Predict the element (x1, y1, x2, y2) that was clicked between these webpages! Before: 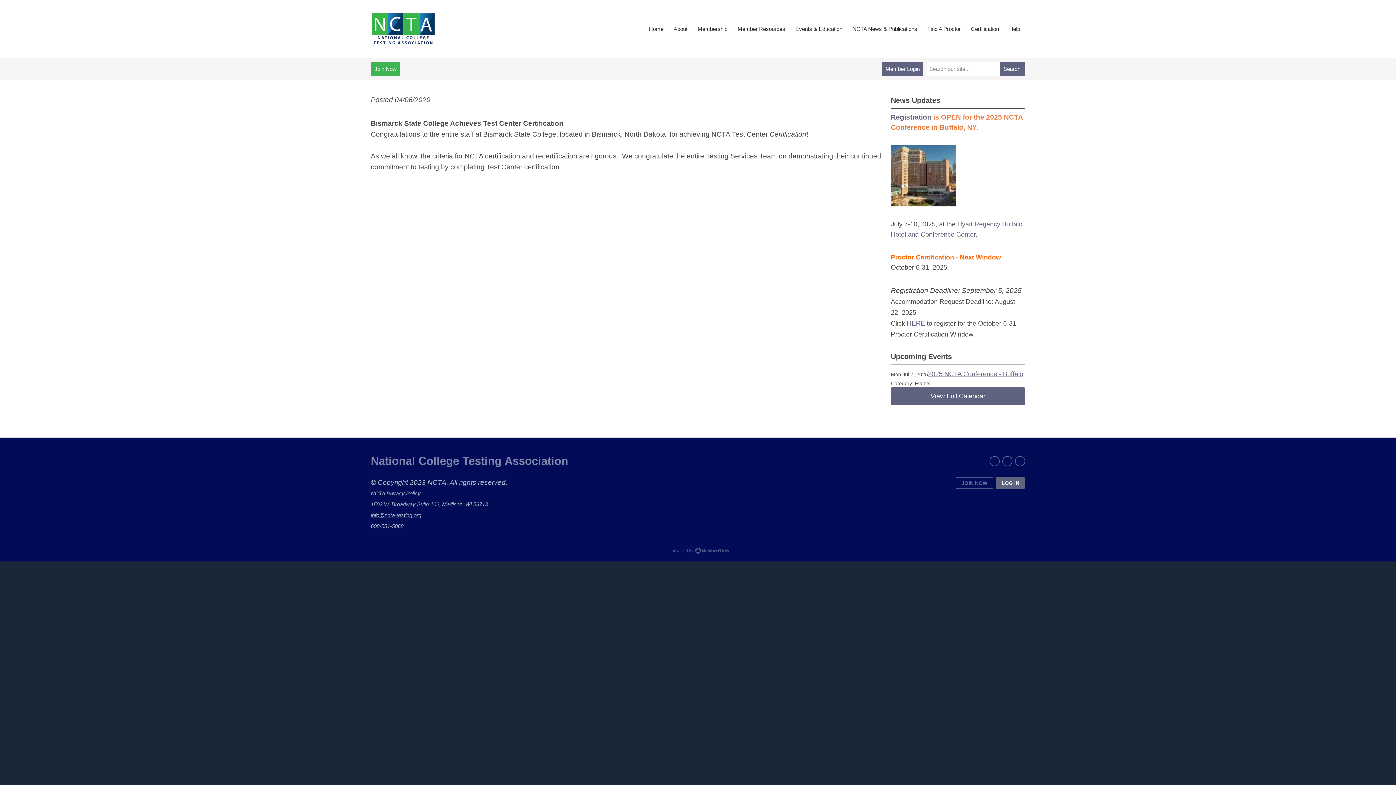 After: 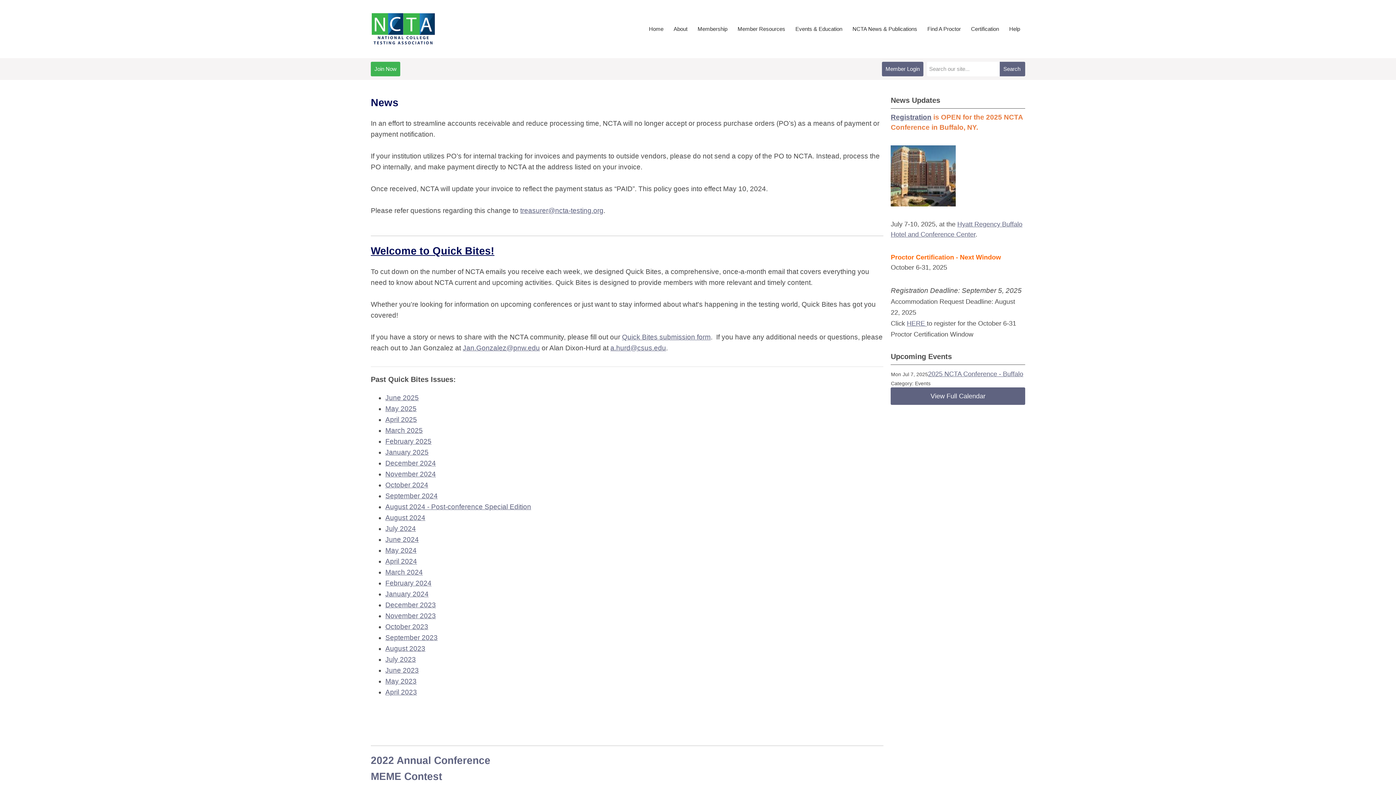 Action: bbox: (847, 21, 922, 37) label: NCTA News & Publications